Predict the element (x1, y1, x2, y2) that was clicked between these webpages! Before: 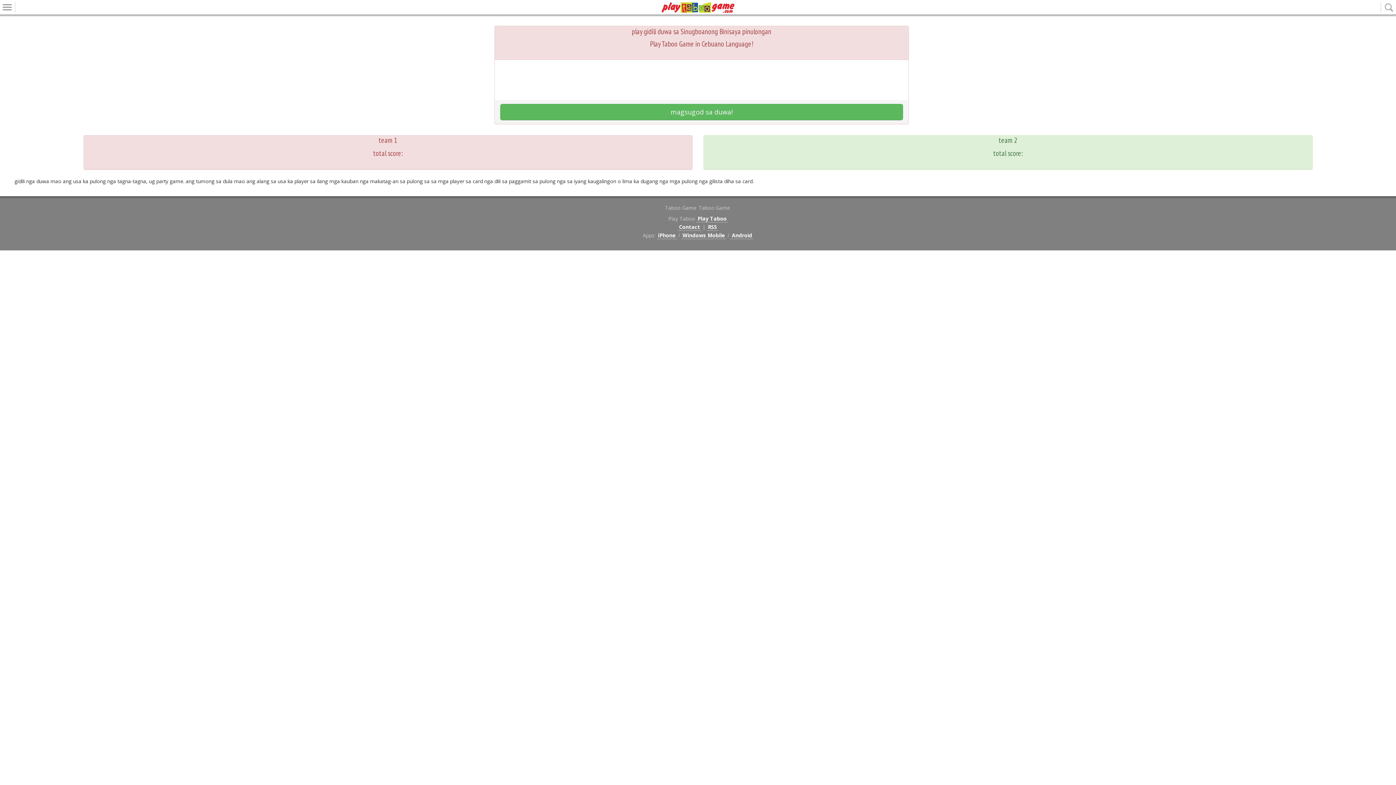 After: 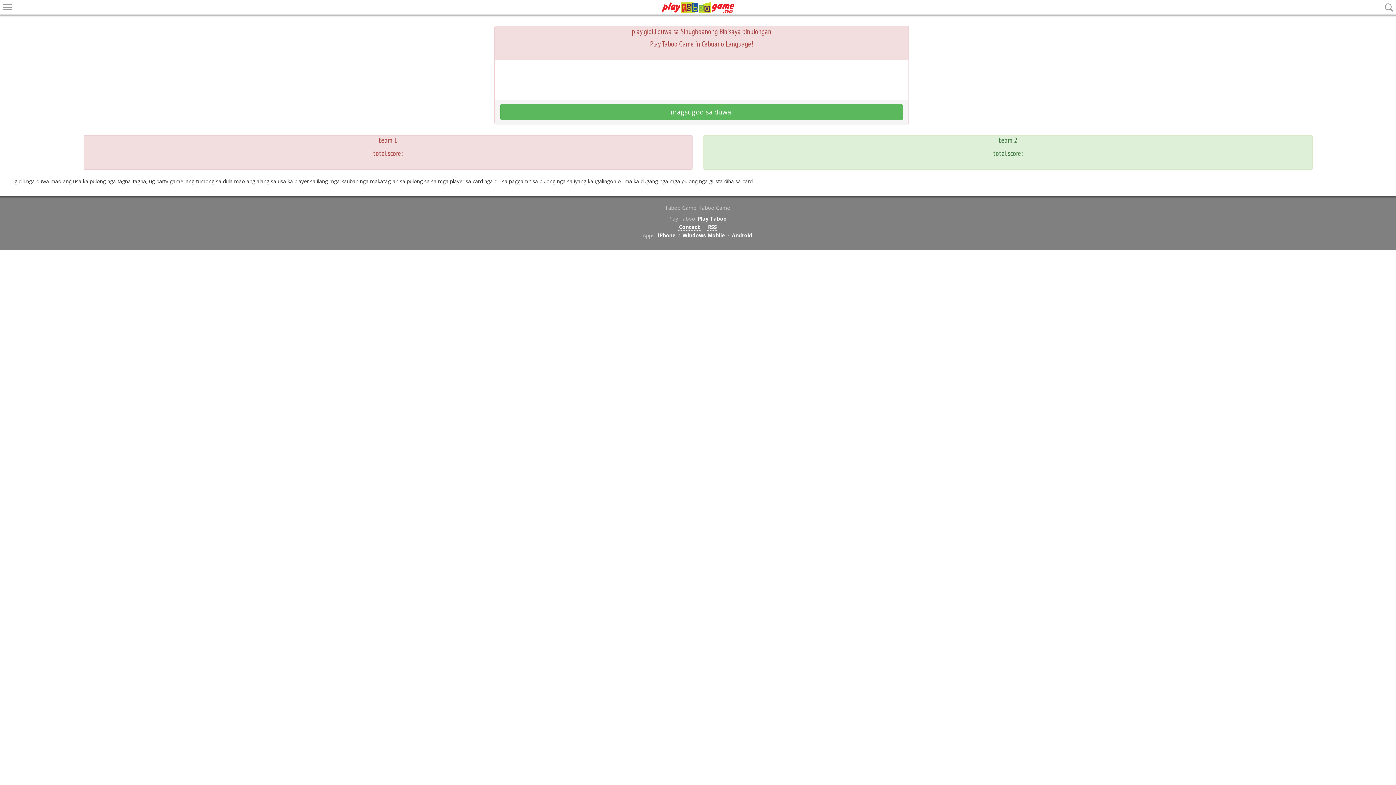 Action: bbox: (697, 204, 731, 211) label: Taboo Game